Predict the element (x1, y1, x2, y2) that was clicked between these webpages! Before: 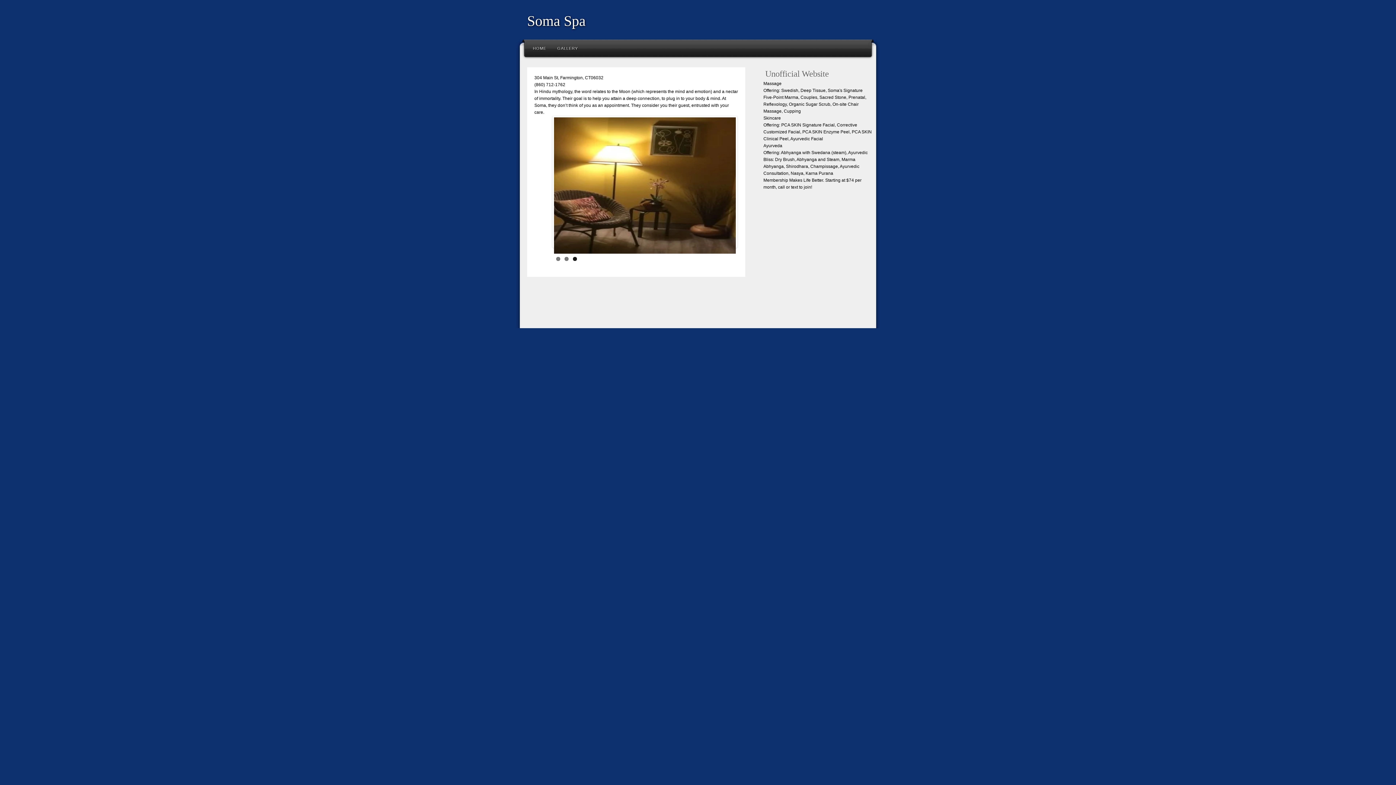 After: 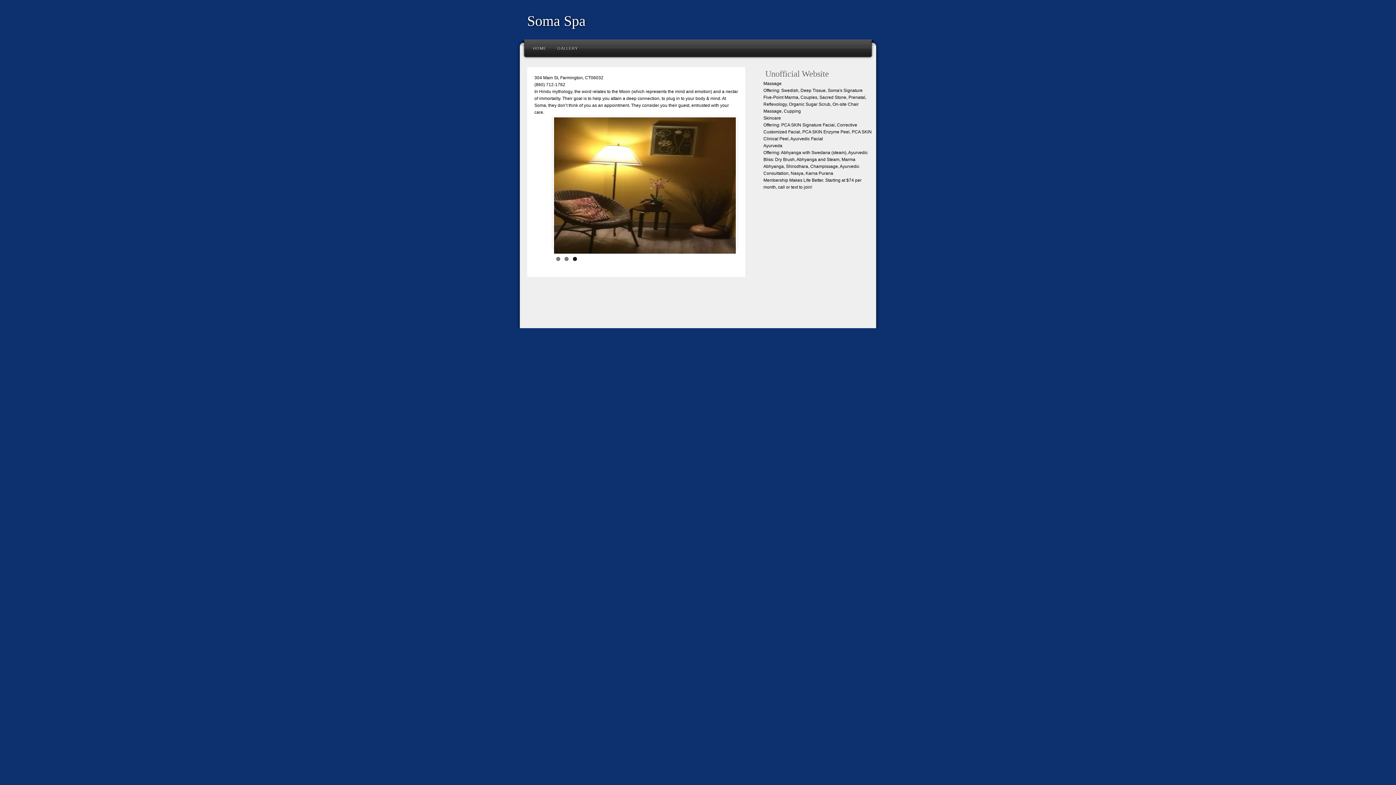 Action: label: 3 bbox: (573, 257, 577, 261)